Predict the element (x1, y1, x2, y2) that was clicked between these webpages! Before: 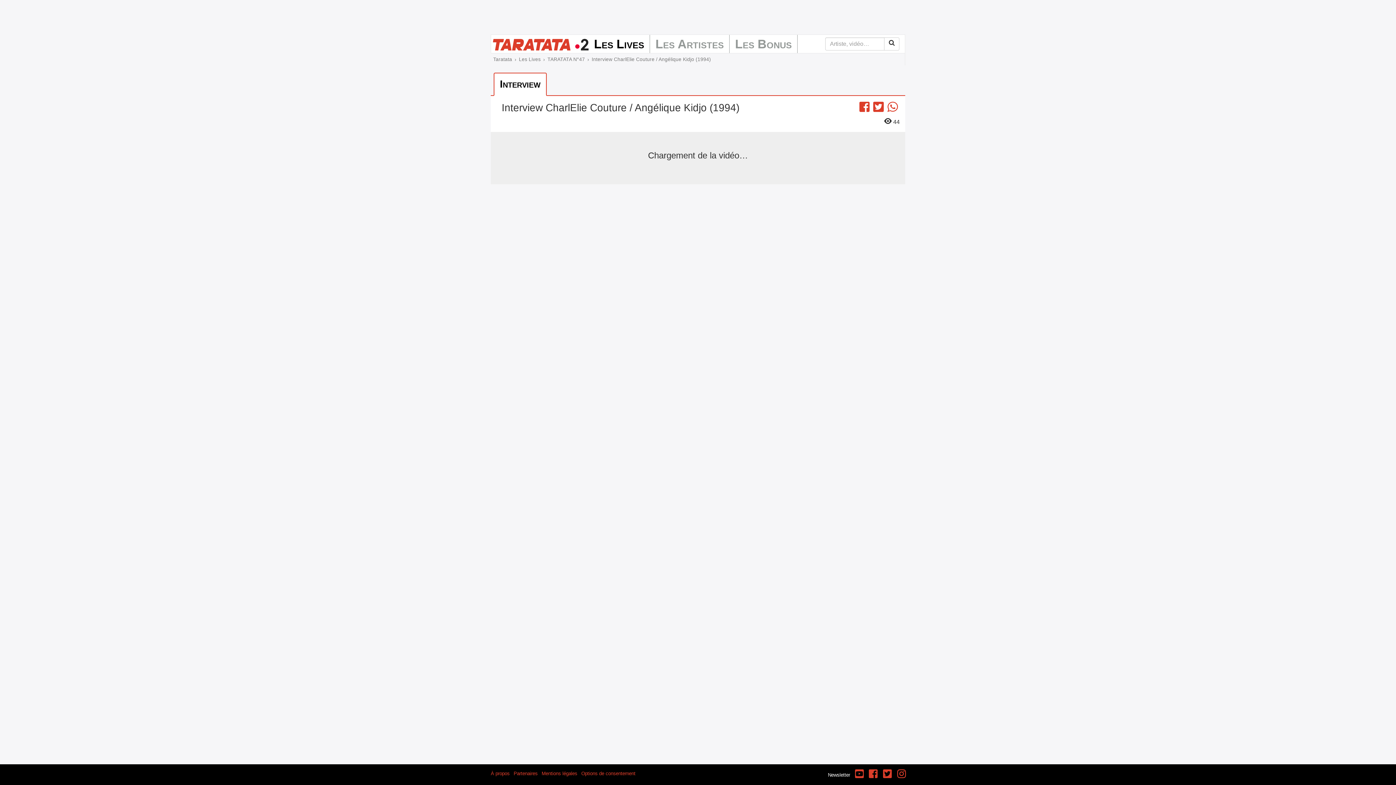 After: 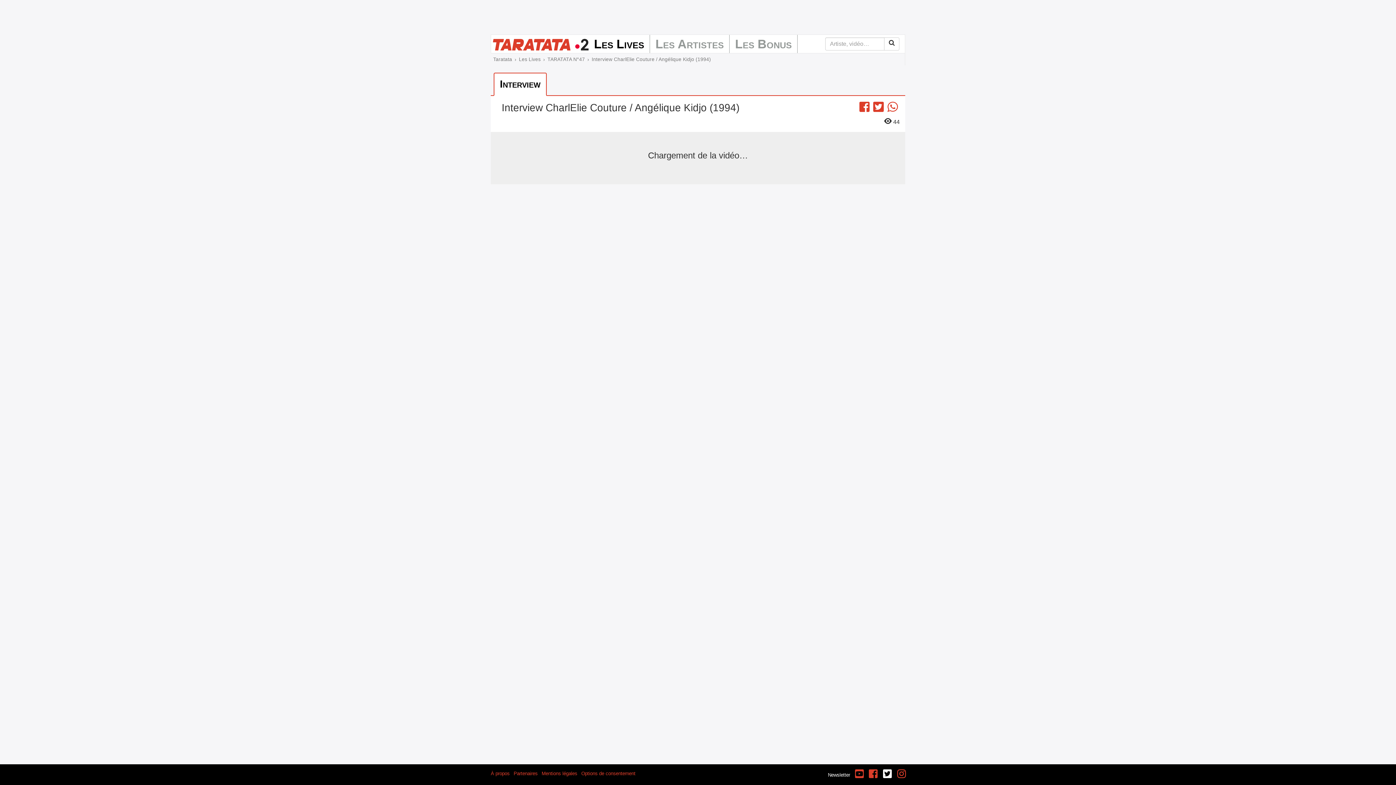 Action: label: Twitter bbox: (882, 768, 892, 781)